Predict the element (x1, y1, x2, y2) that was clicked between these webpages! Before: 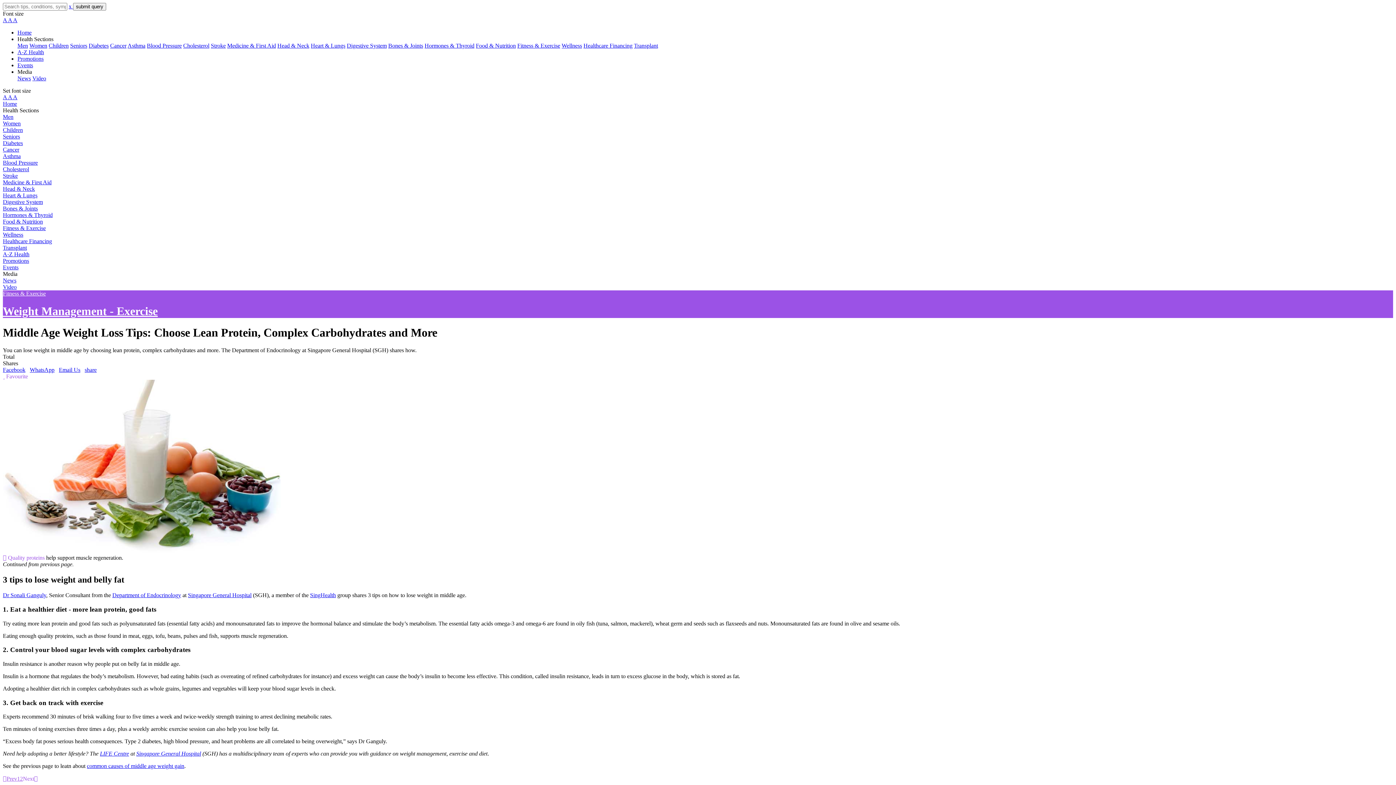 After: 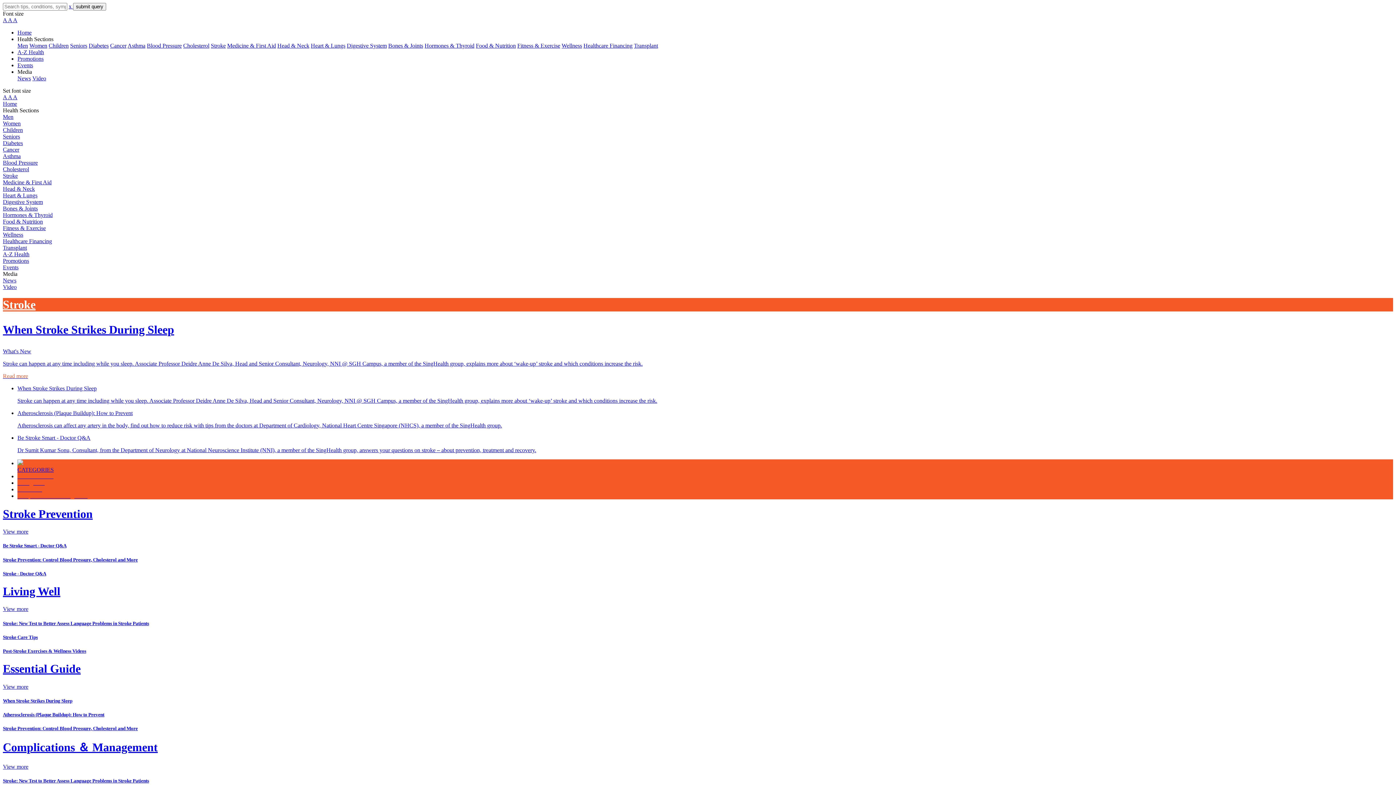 Action: bbox: (210, 42, 225, 48) label: Stroke